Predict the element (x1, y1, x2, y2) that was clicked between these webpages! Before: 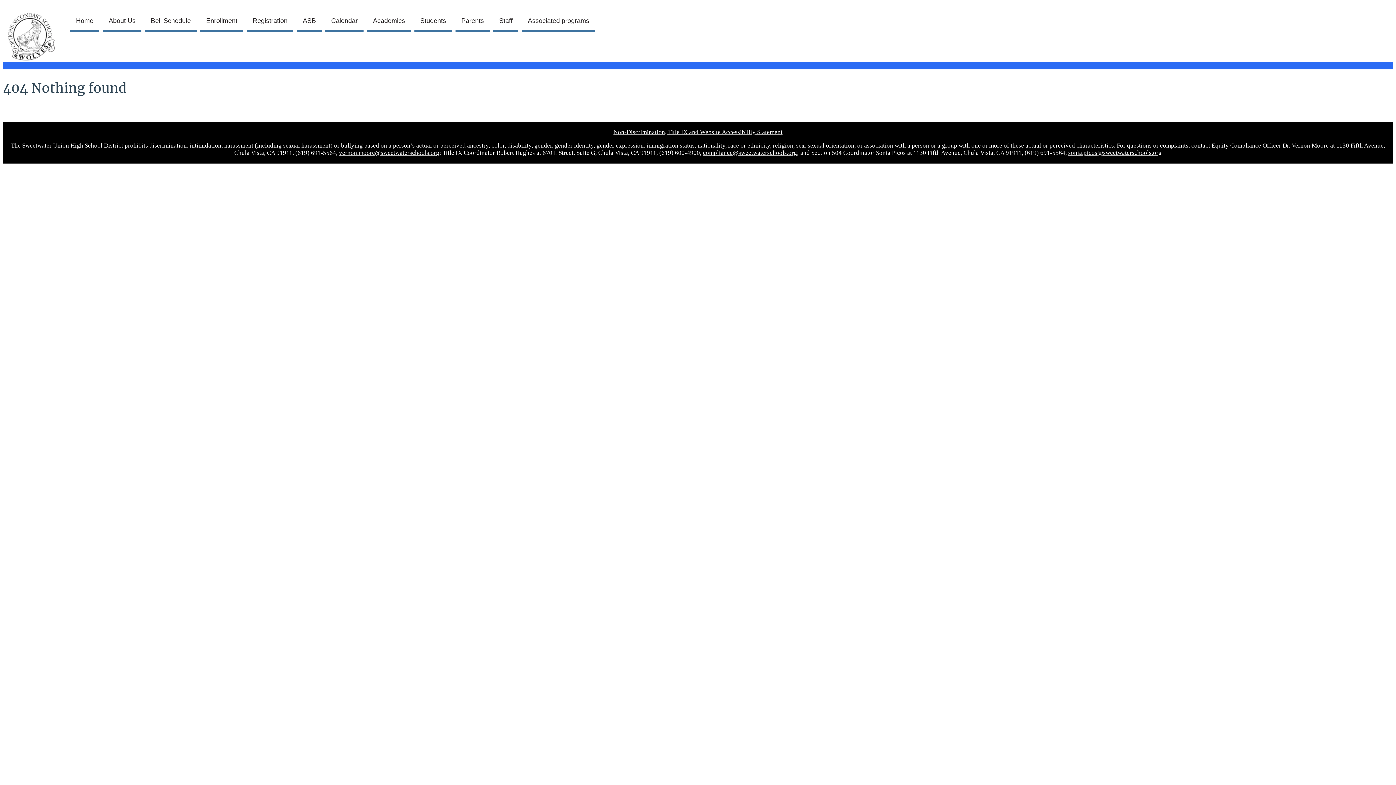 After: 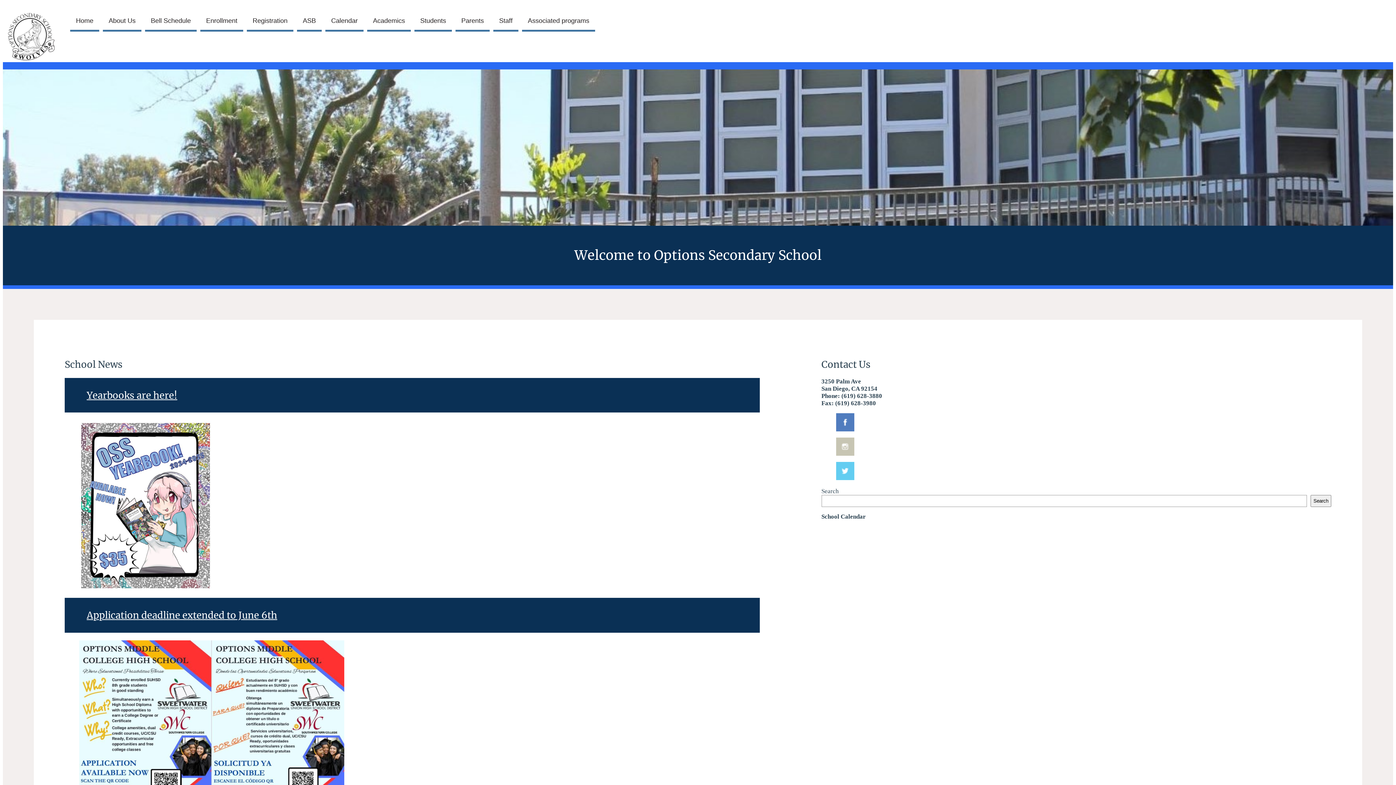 Action: label: Home bbox: (70, 12, 99, 31)